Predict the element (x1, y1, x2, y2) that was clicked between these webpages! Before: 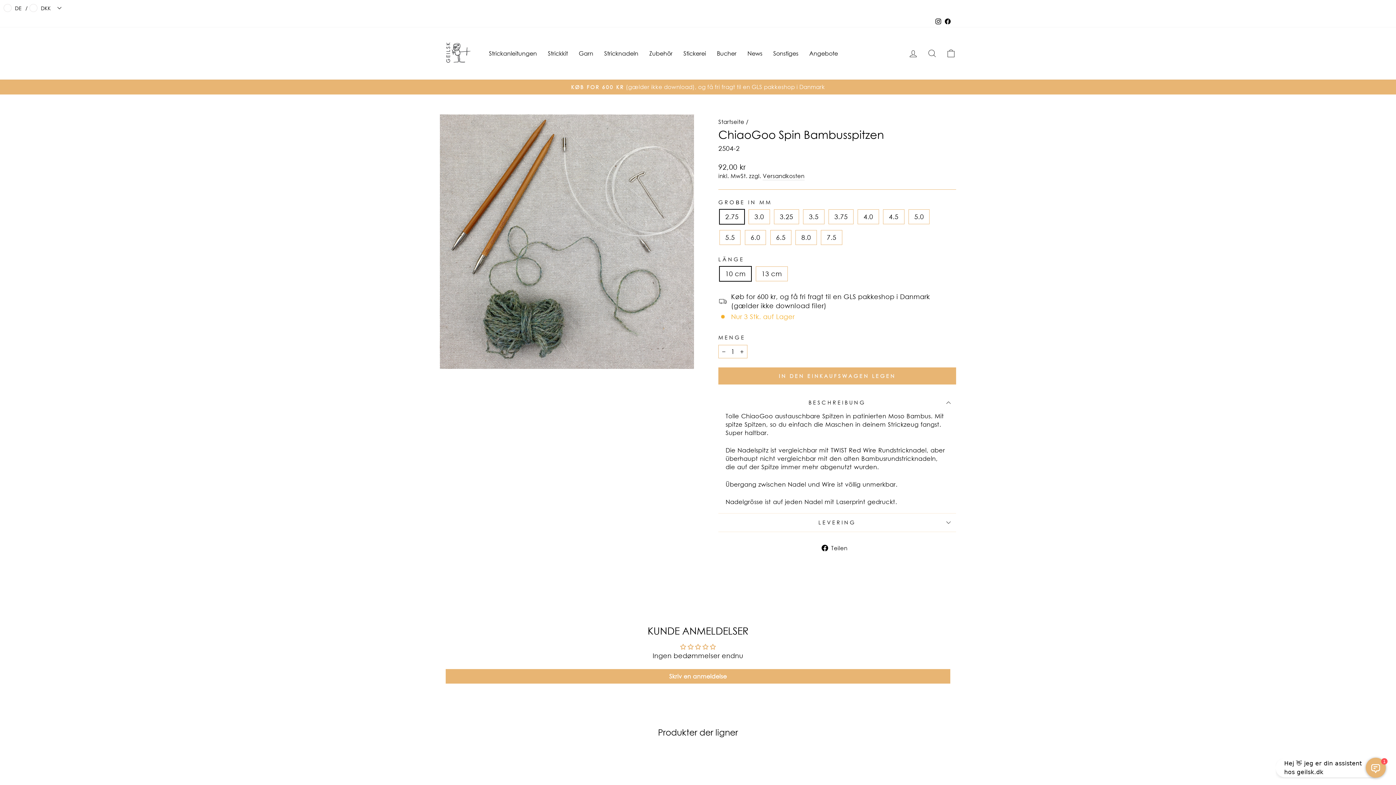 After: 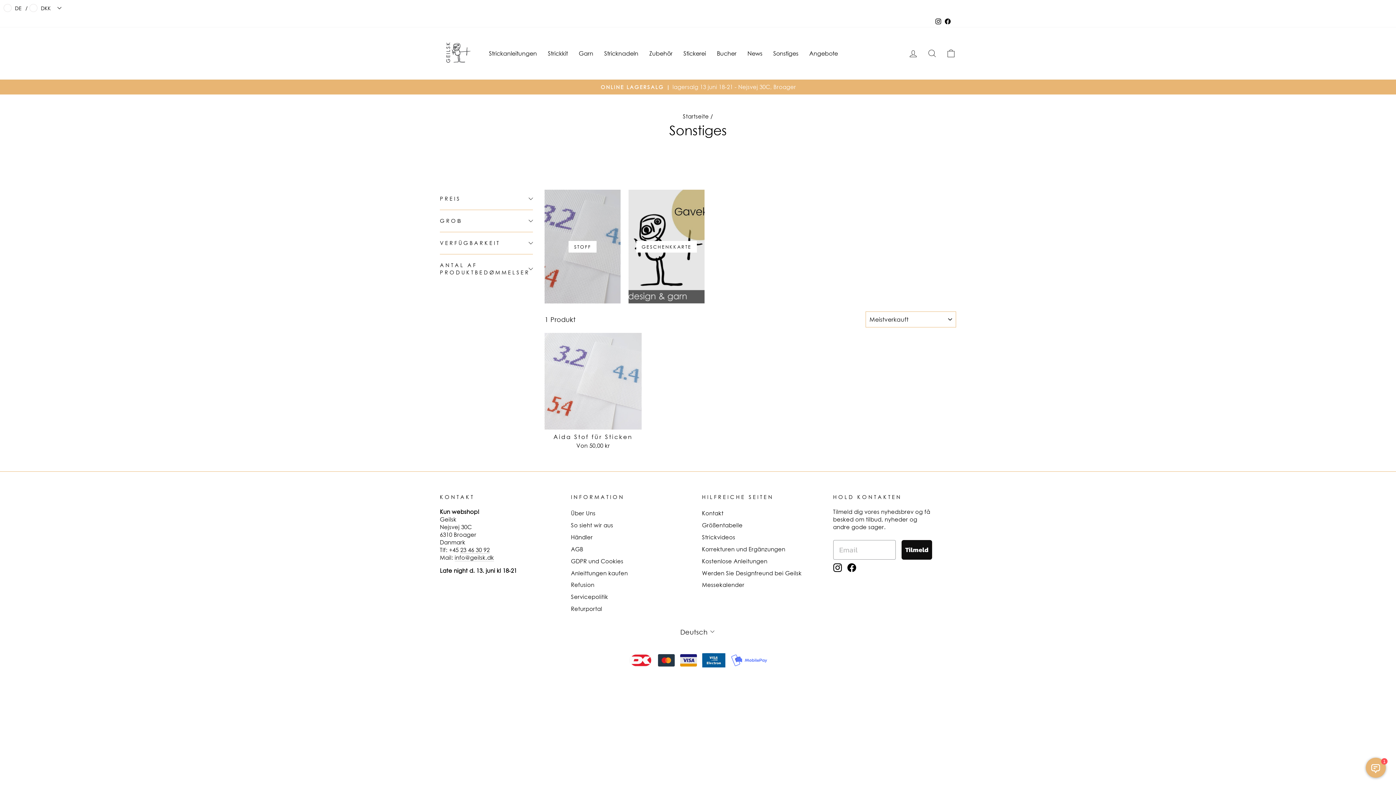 Action: label: Sonstiges bbox: (768, 47, 804, 59)